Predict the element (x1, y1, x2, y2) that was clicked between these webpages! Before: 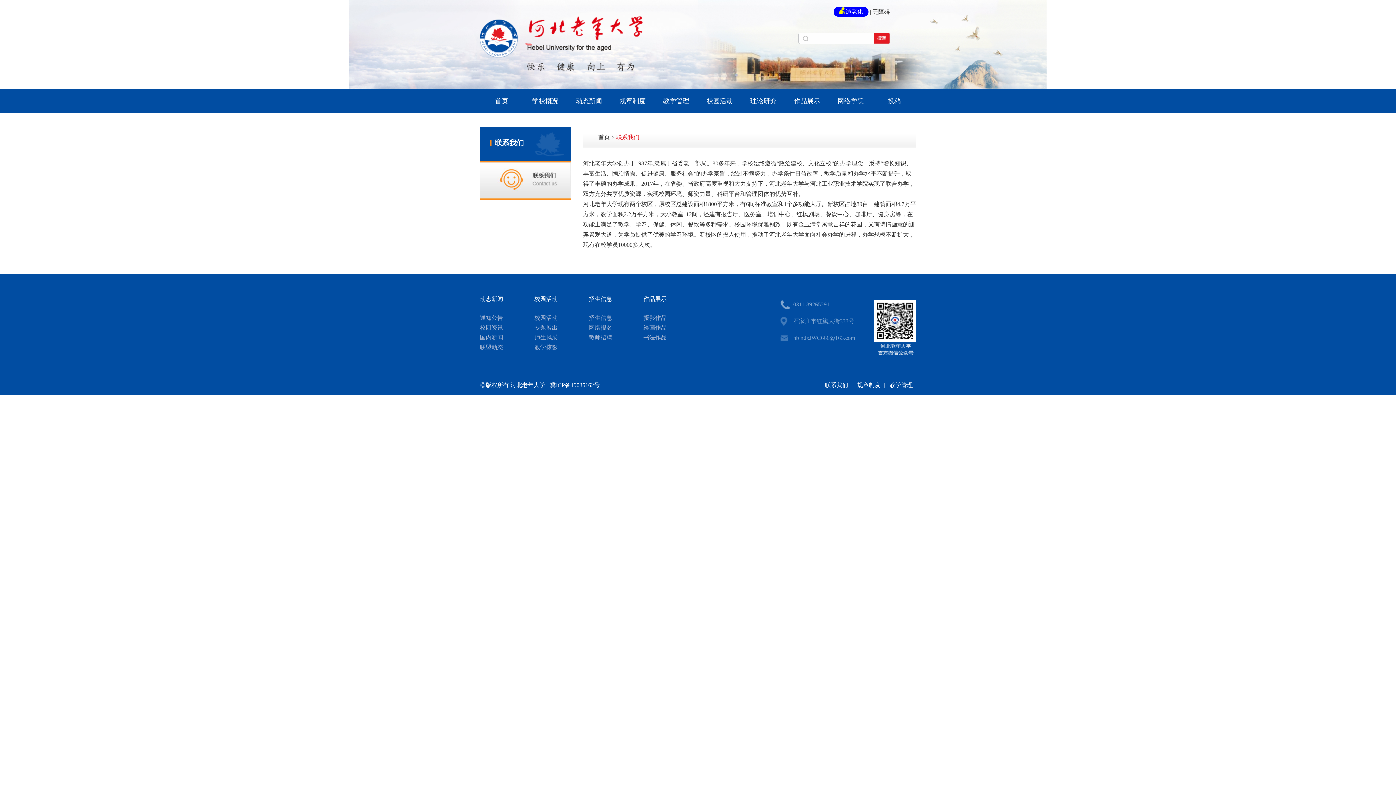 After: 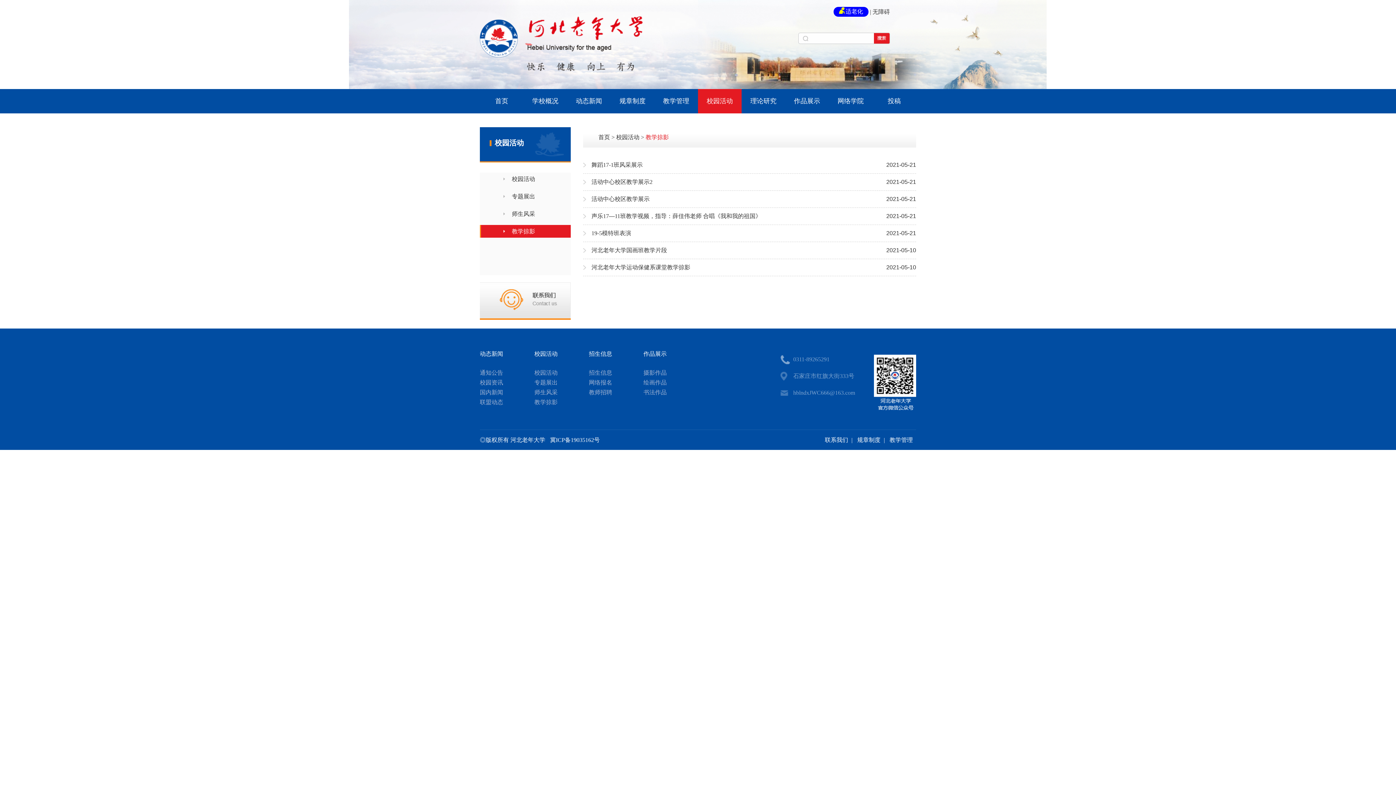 Action: bbox: (534, 342, 589, 352) label: 教学掠影